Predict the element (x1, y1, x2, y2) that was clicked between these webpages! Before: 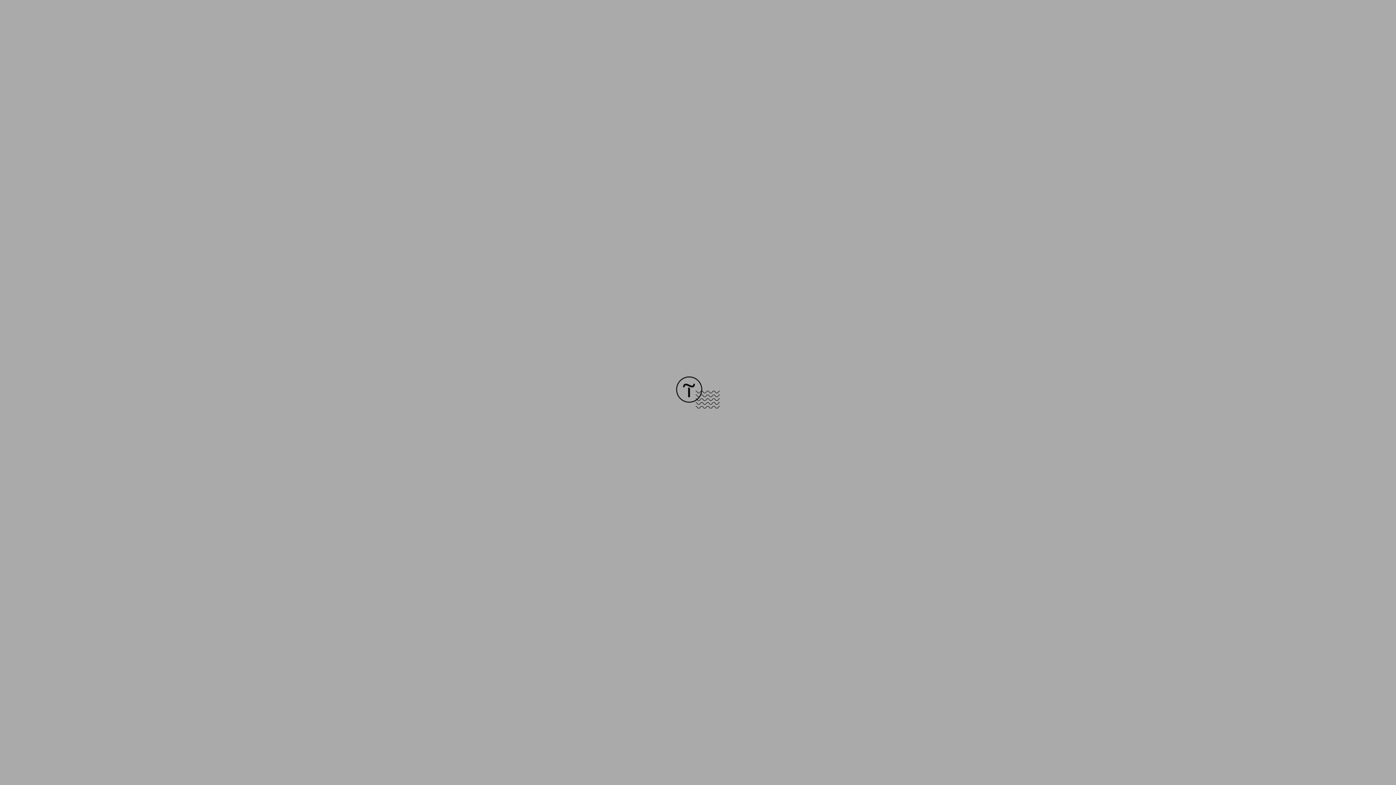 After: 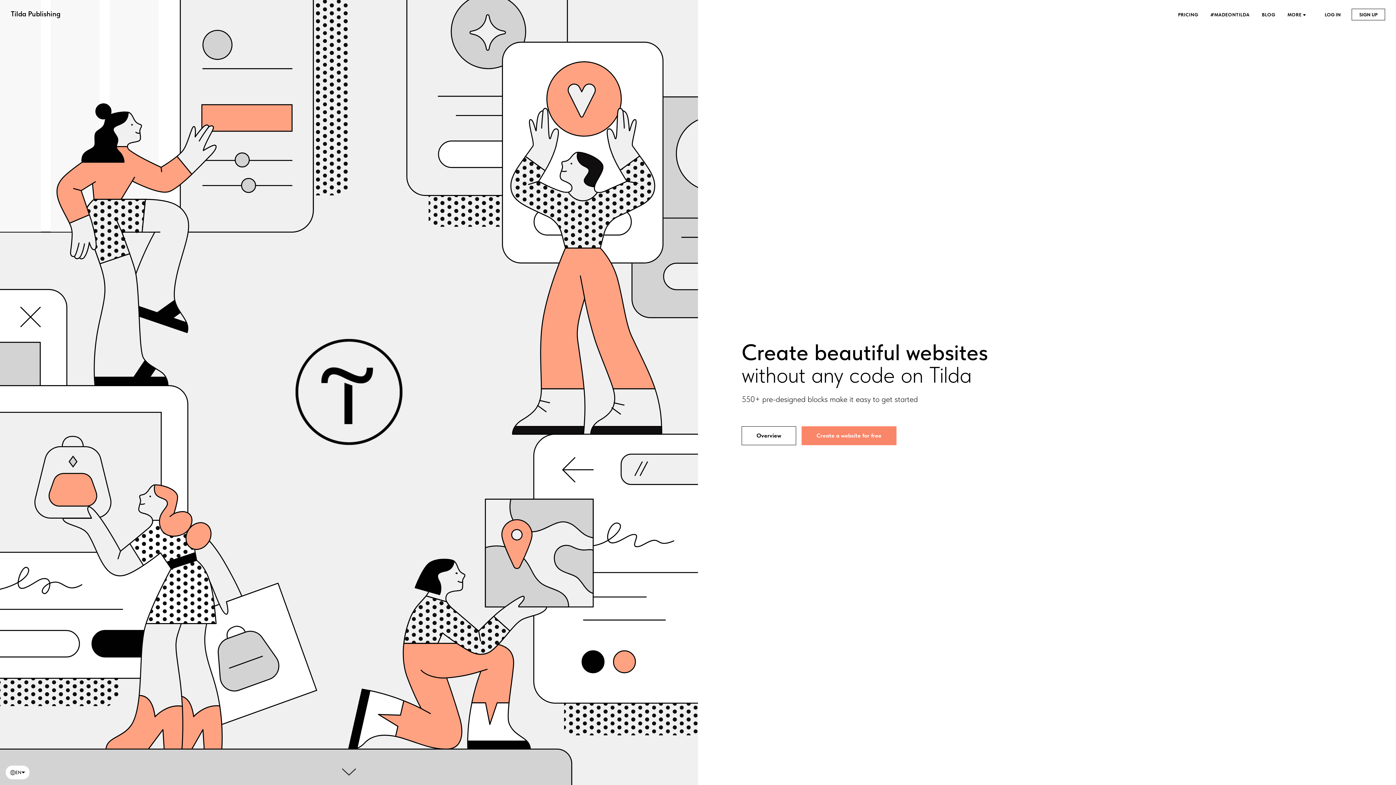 Action: bbox: (676, 403, 720, 409)